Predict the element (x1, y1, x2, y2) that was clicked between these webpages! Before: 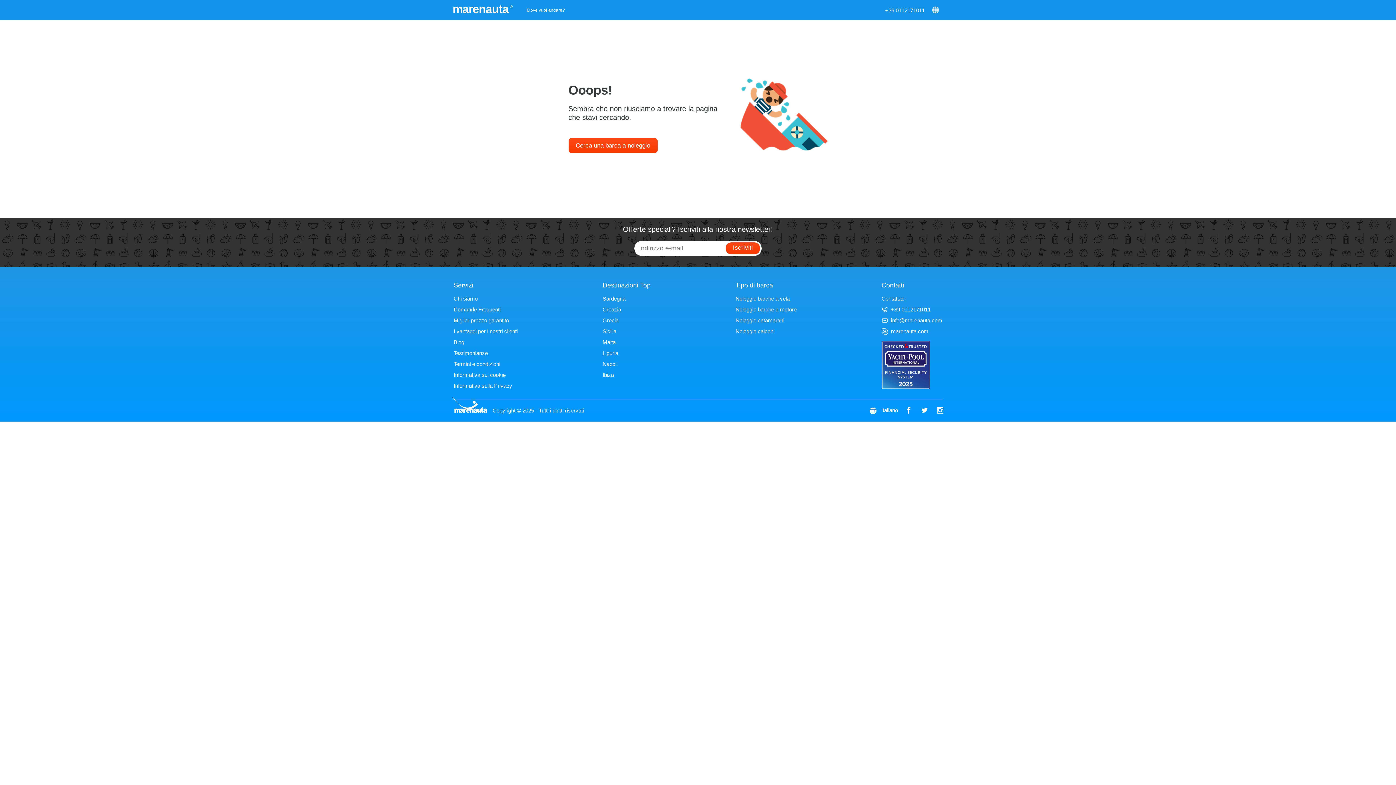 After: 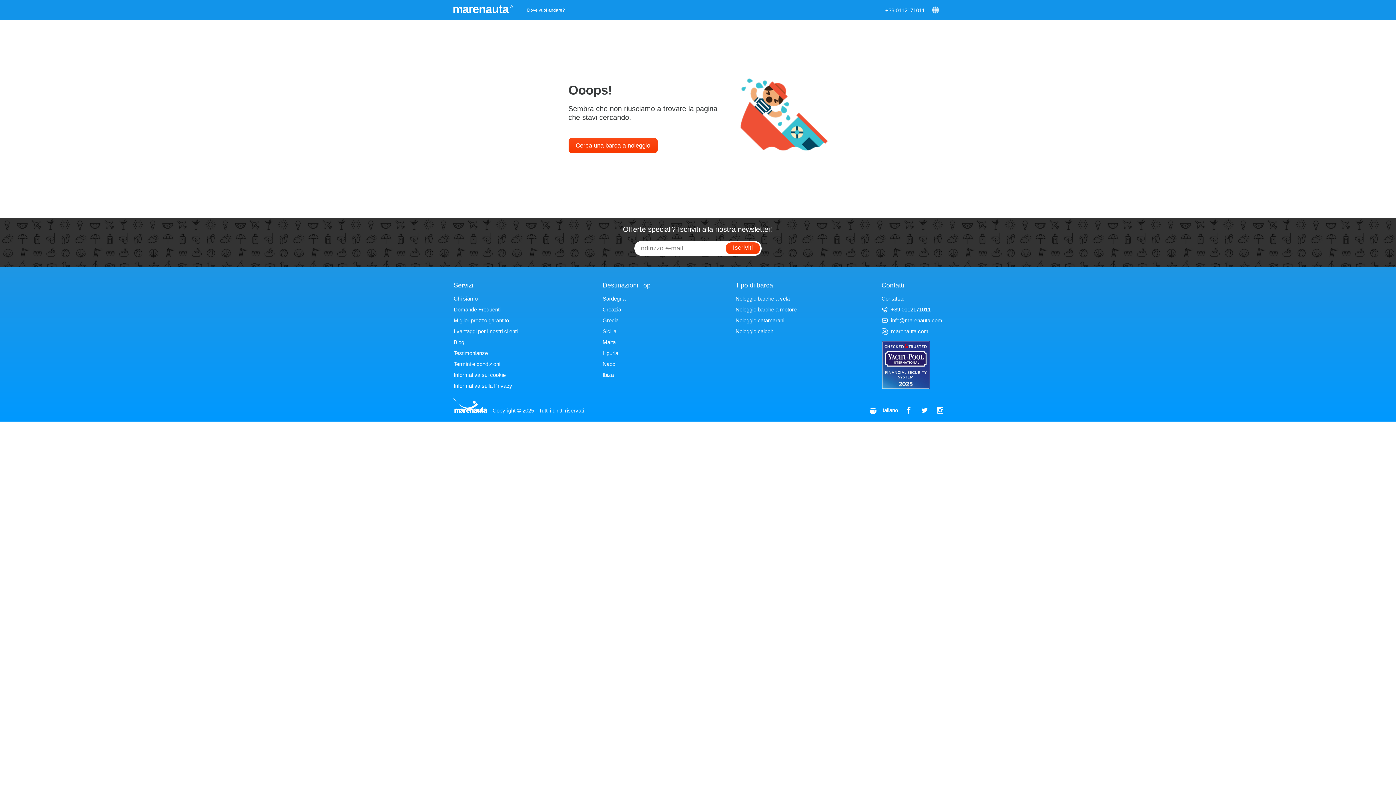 Action: bbox: (881, 306, 930, 312) label: +39 0112171011